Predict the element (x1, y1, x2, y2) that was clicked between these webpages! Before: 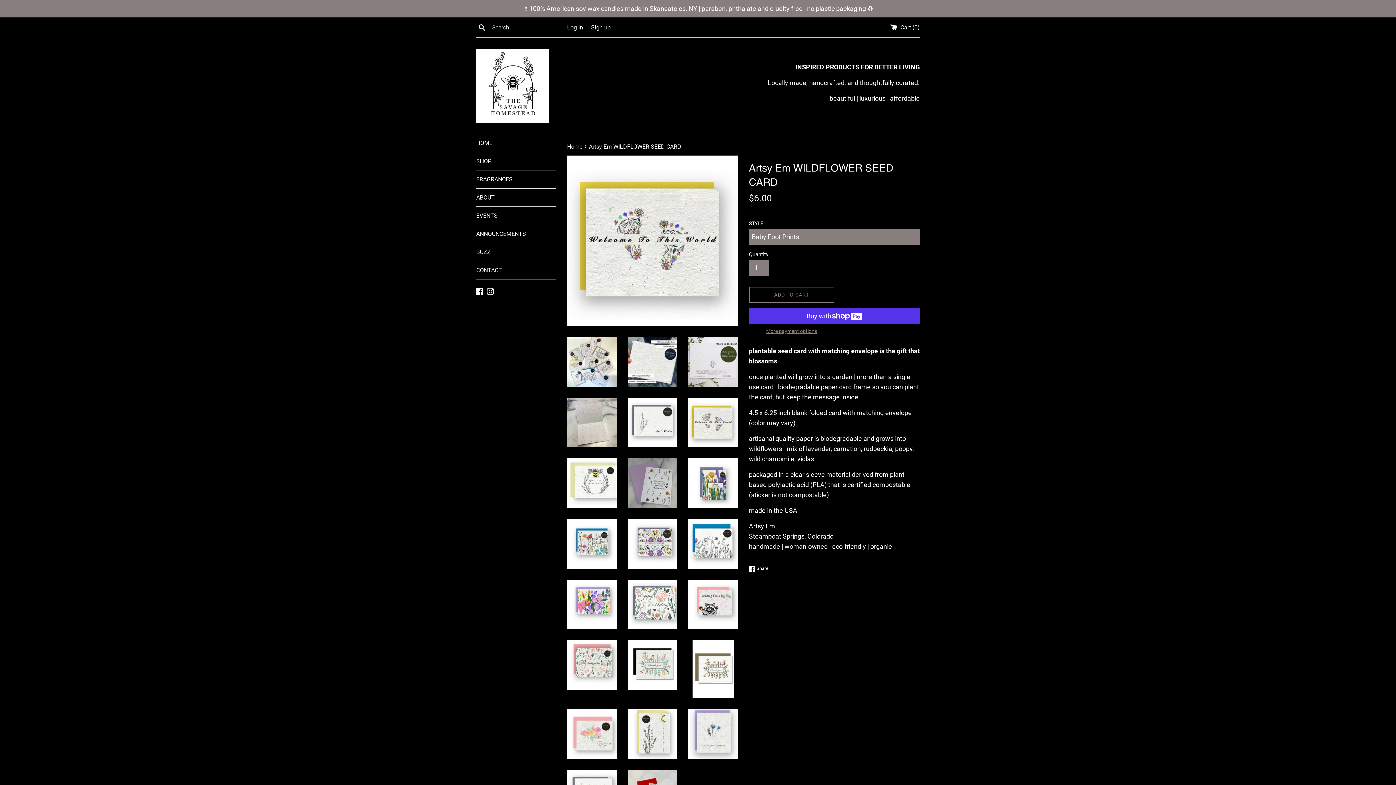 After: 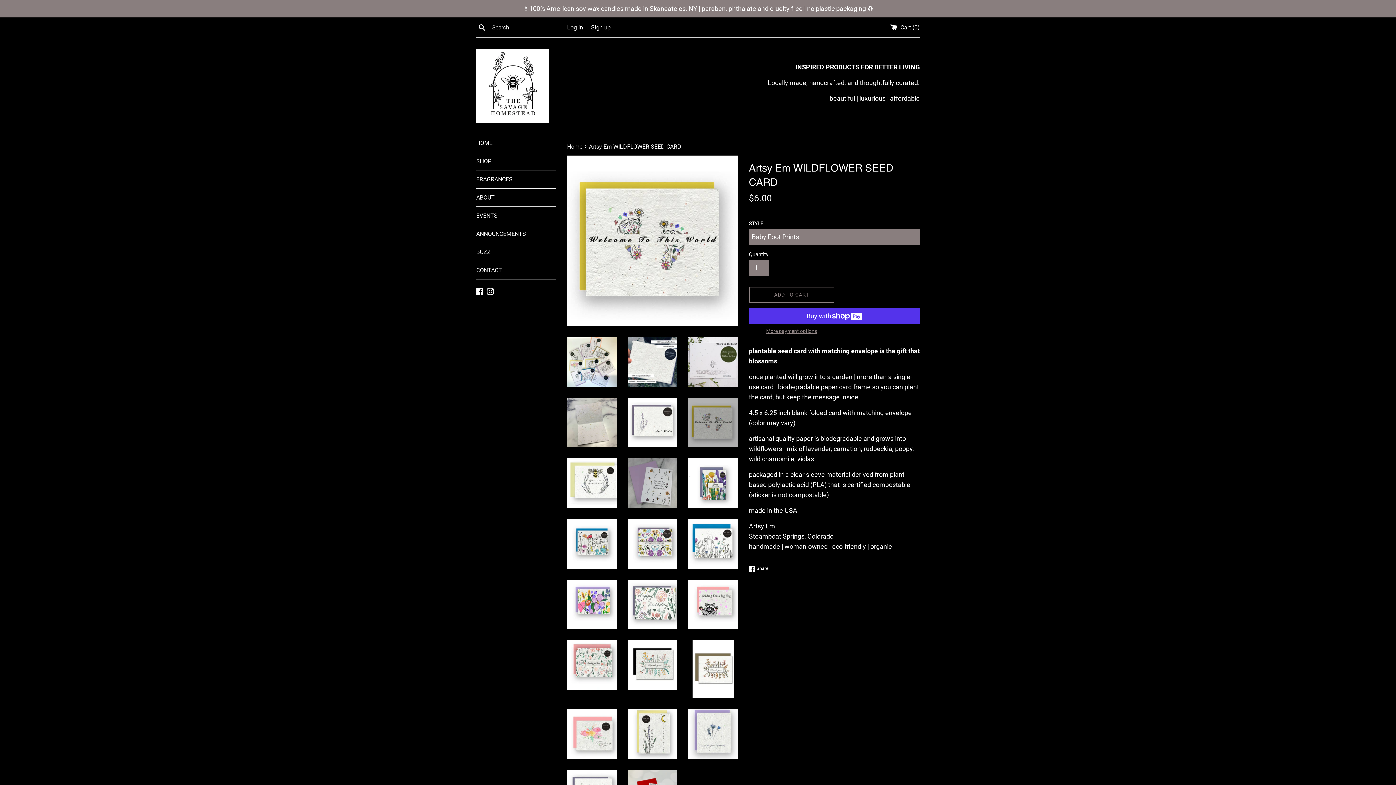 Action: bbox: (688, 398, 738, 447)